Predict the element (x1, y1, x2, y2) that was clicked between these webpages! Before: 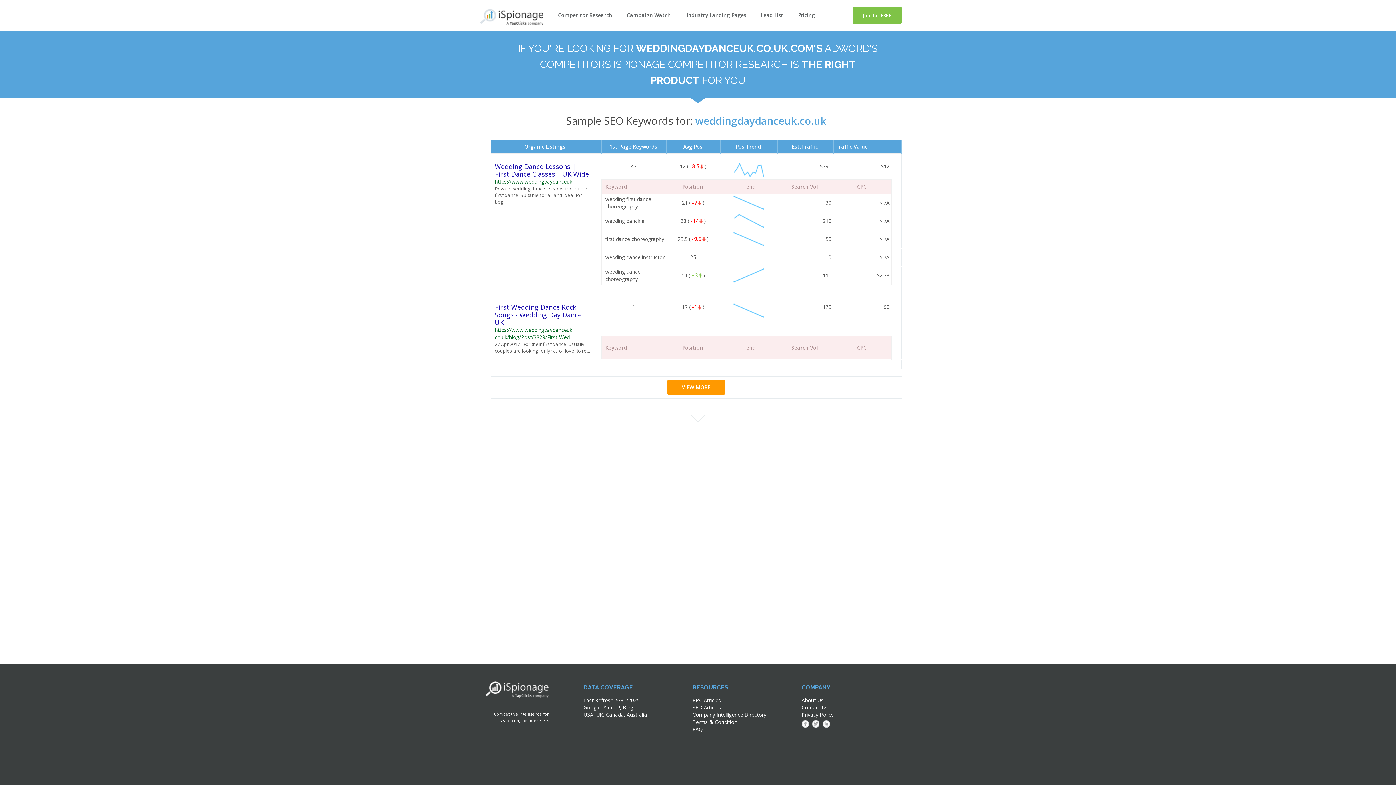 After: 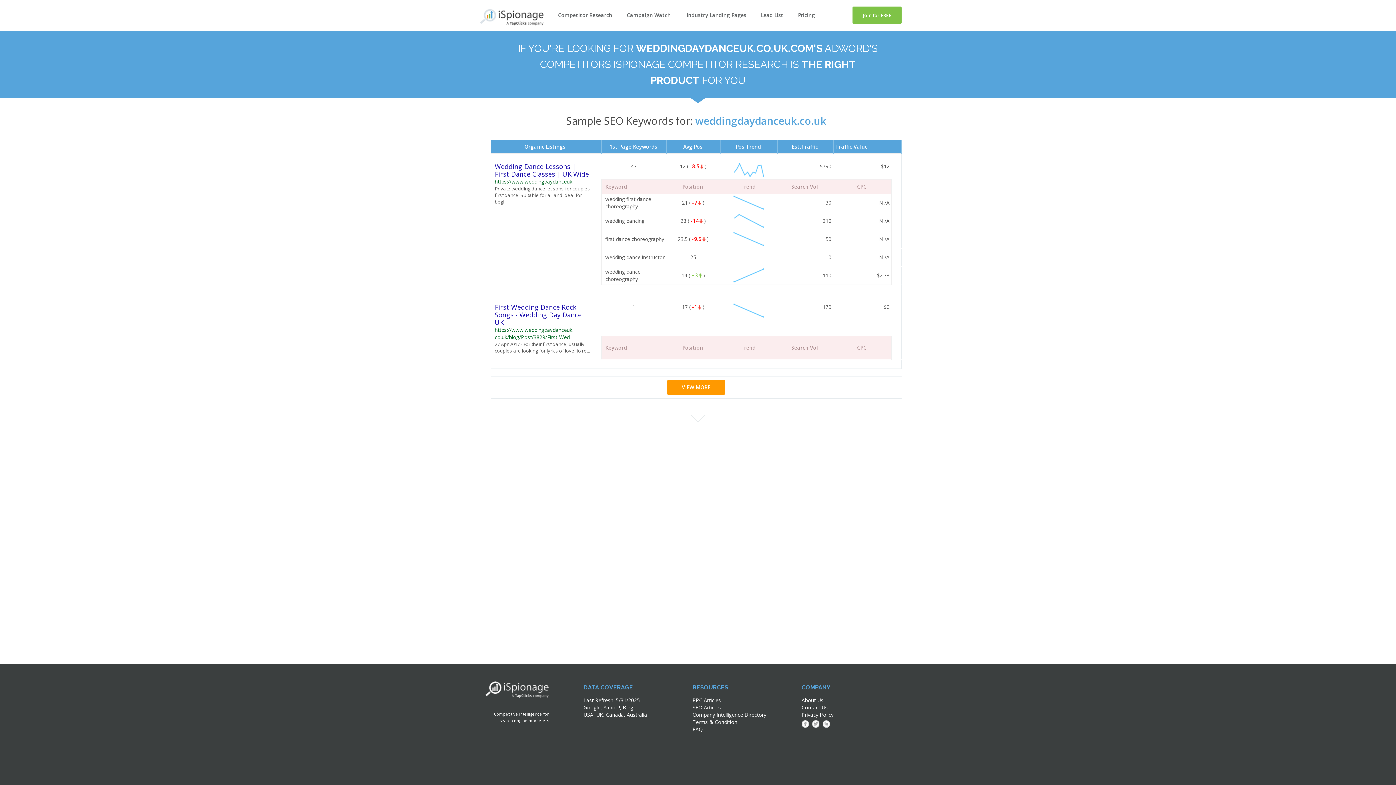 Action: label: First Wedding Dance Rock Songs - Wedding Day Dance UK
https://www.weddingdaydanceuk.co.uk/blog/Post/3829/First-Wed bbox: (494, 303, 590, 340)